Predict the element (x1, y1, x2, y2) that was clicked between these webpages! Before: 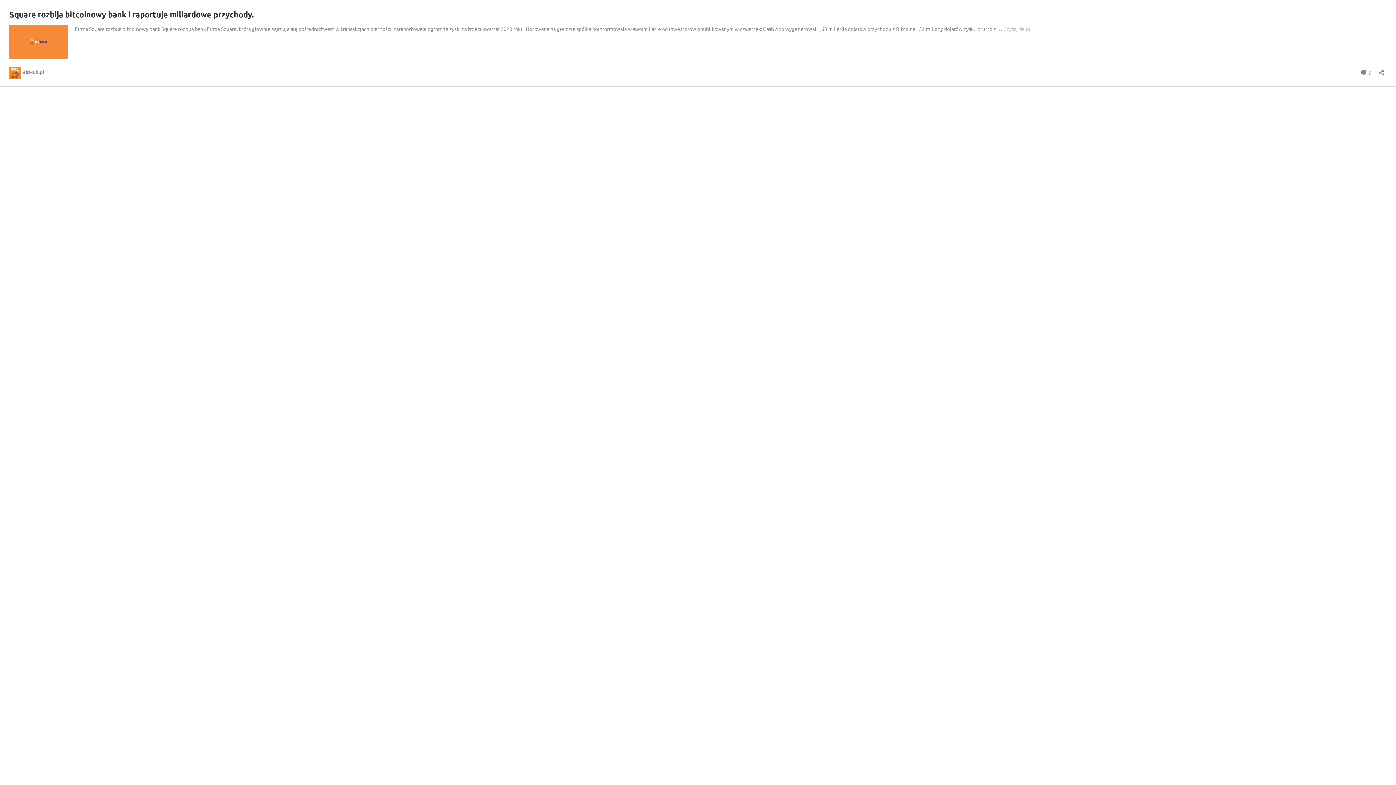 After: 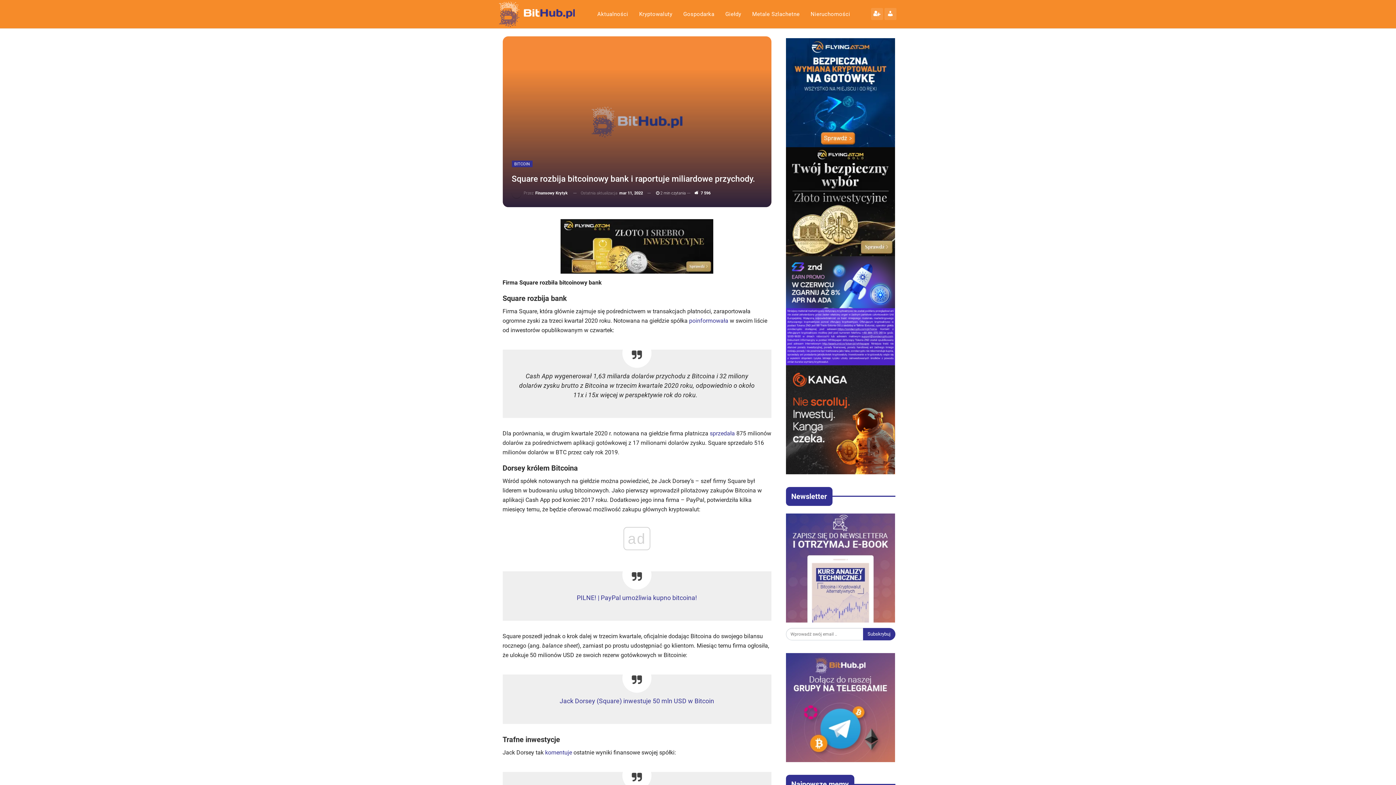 Action: label: Square rozbija bitcoinowy bank i raportuje miliardowe przychody. bbox: (9, 9, 253, 19)